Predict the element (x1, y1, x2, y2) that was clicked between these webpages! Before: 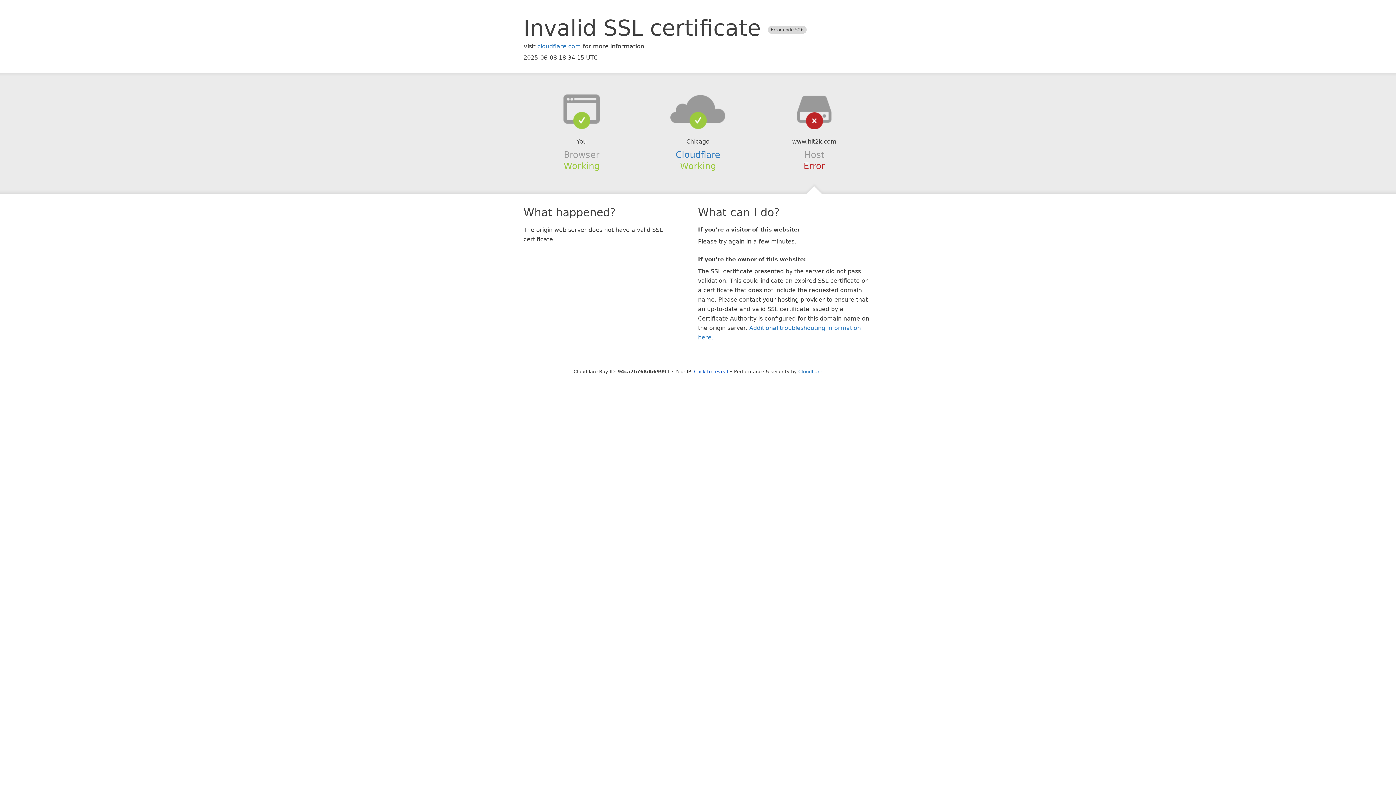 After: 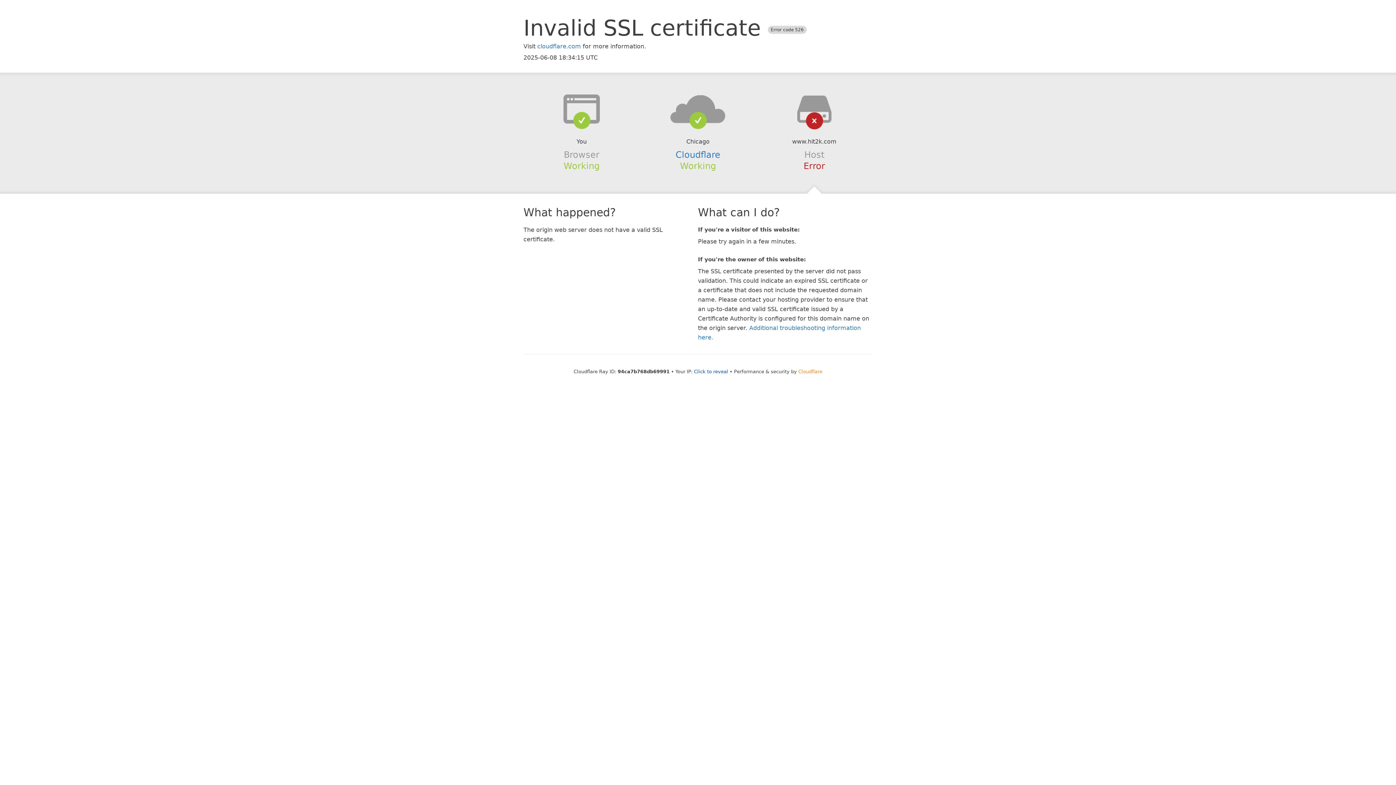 Action: bbox: (798, 368, 822, 374) label: Cloudflare